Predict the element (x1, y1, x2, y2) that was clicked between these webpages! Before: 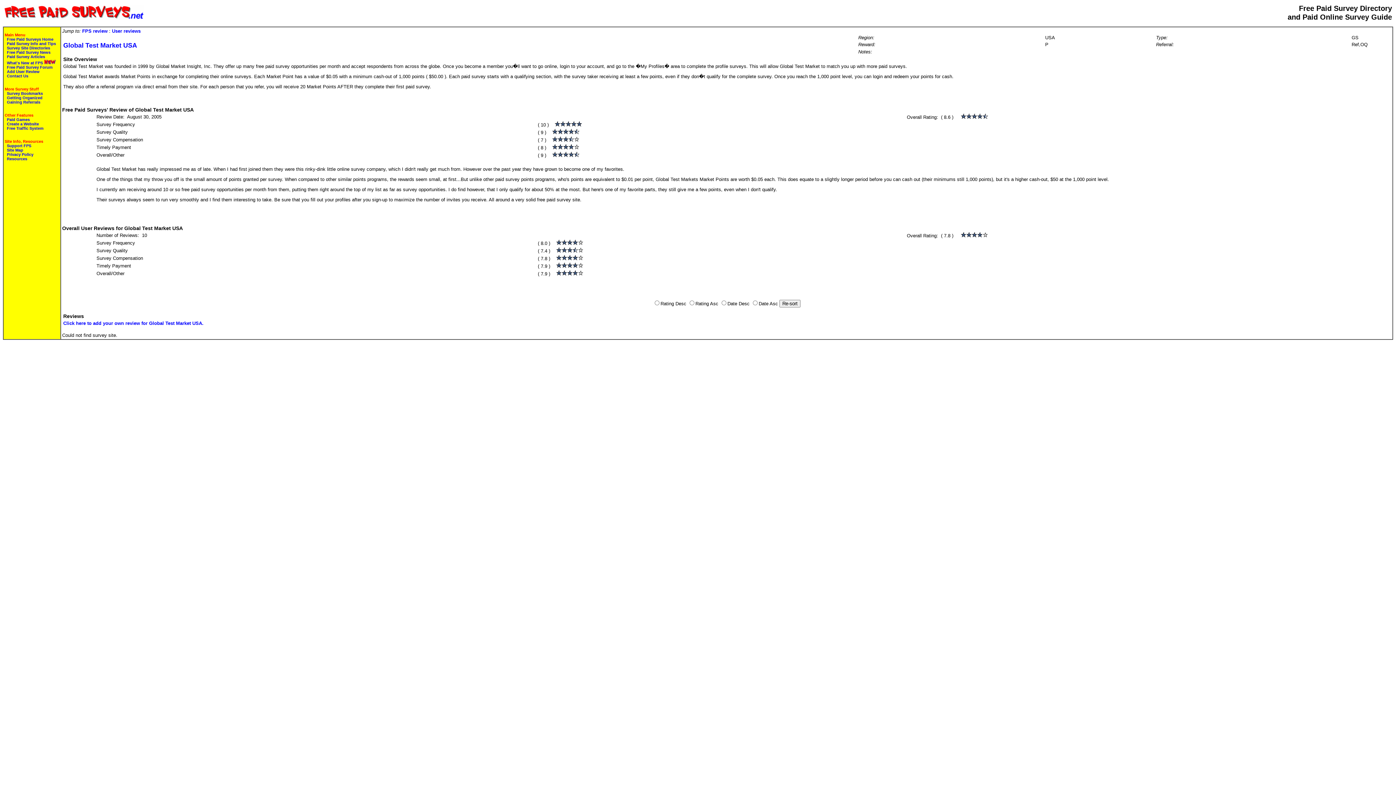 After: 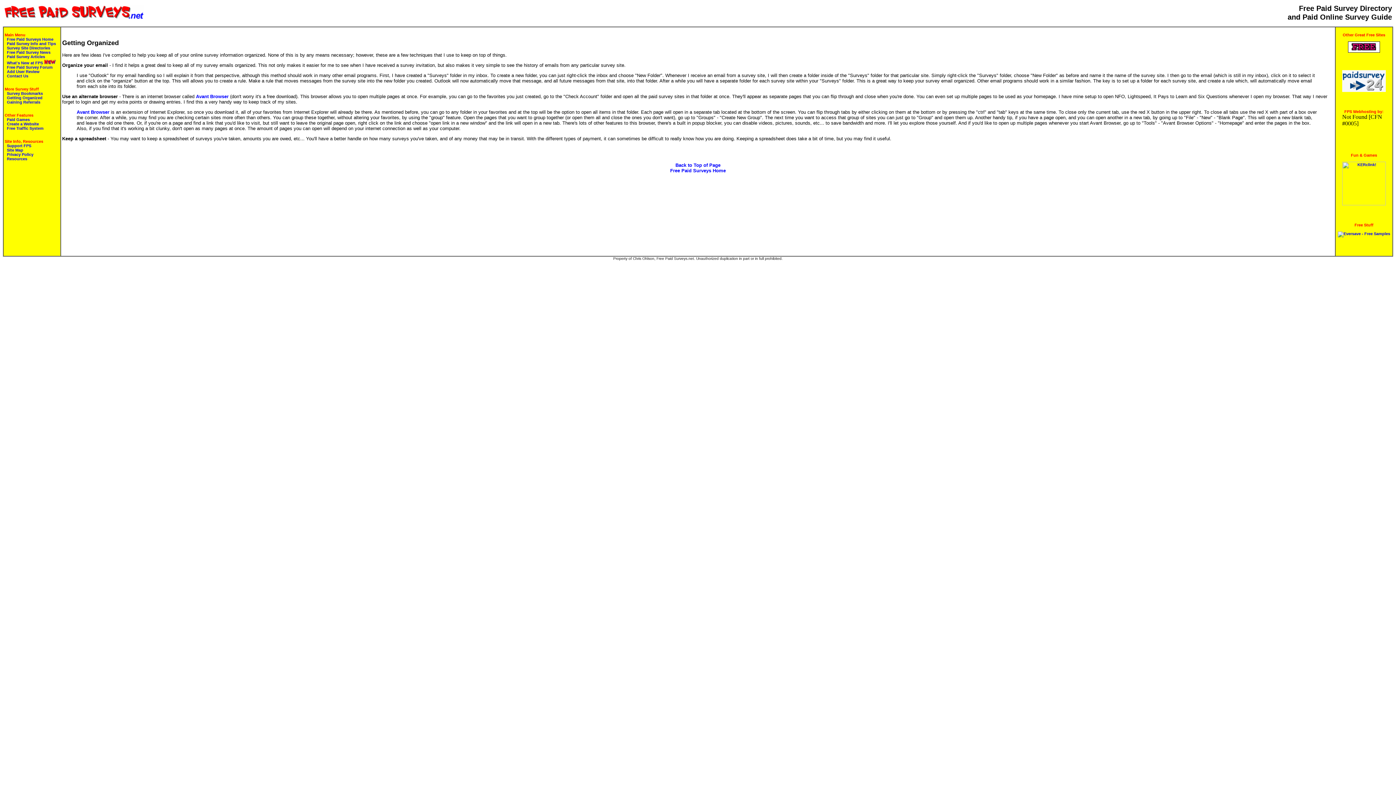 Action: bbox: (6, 95, 42, 100) label: Getting Organized